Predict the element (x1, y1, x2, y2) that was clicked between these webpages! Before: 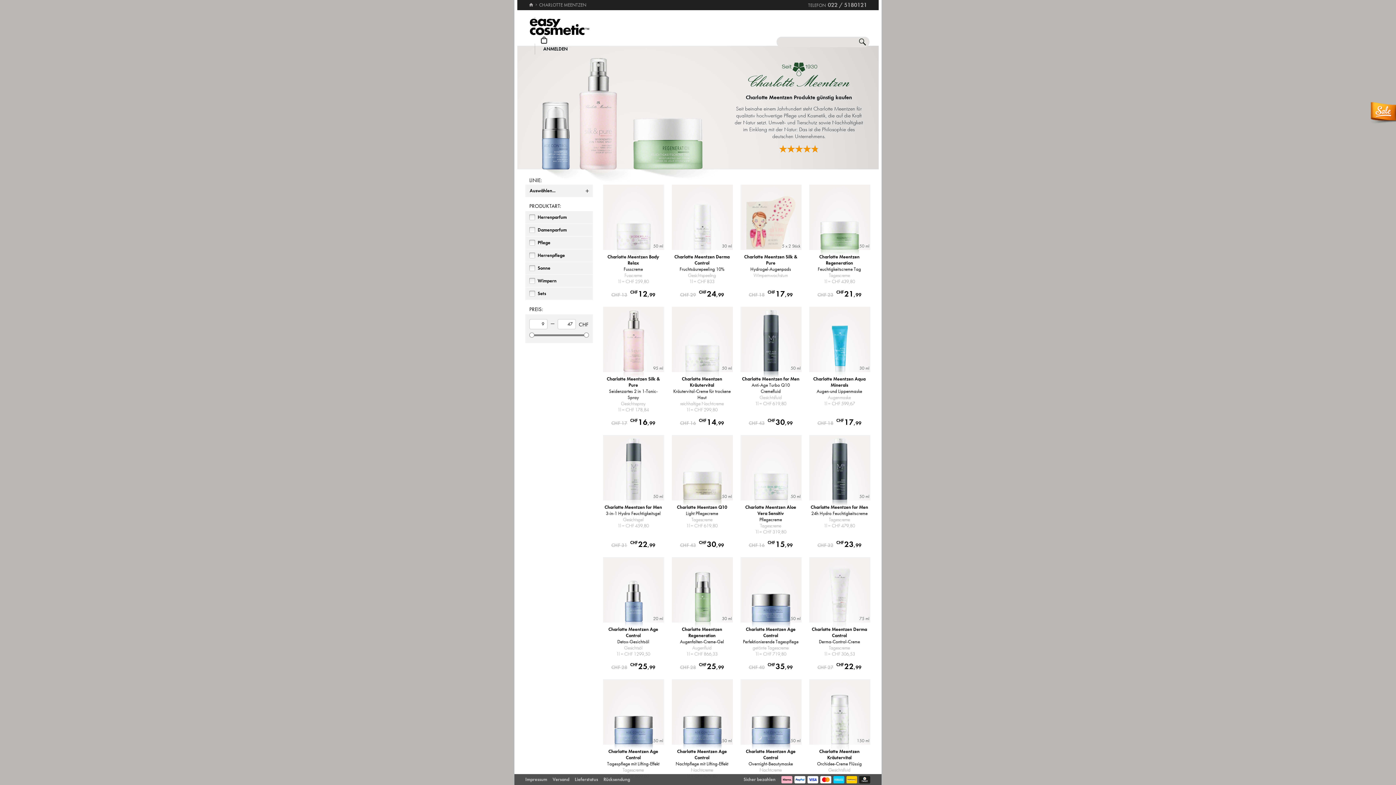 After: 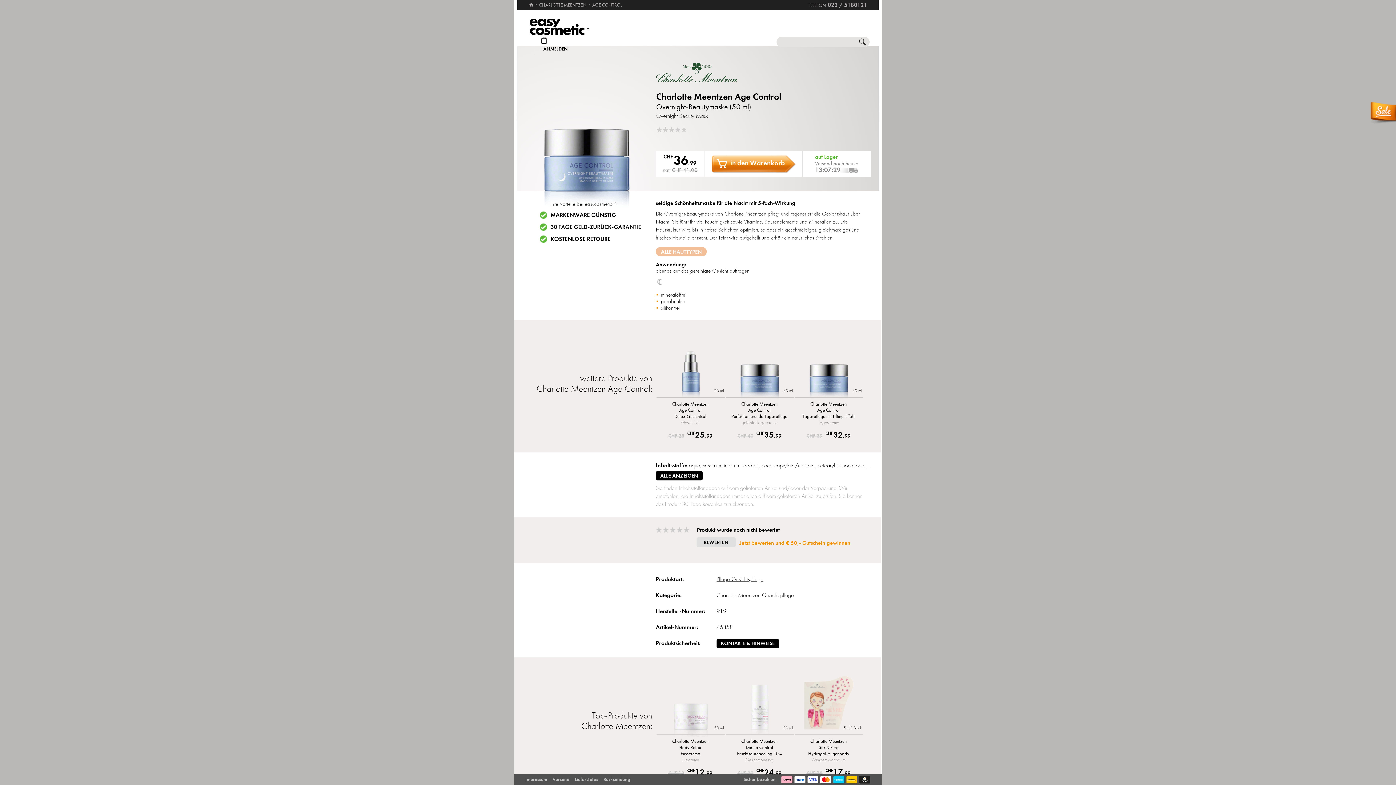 Action: label: 50 ml
Charlotte Meentzen Age Control
Overnight-Beautymaske
Nachtcreme
1l = CHF 739,80
CHF 41 CHF 36,99 bbox: (740, 679, 801, 797)